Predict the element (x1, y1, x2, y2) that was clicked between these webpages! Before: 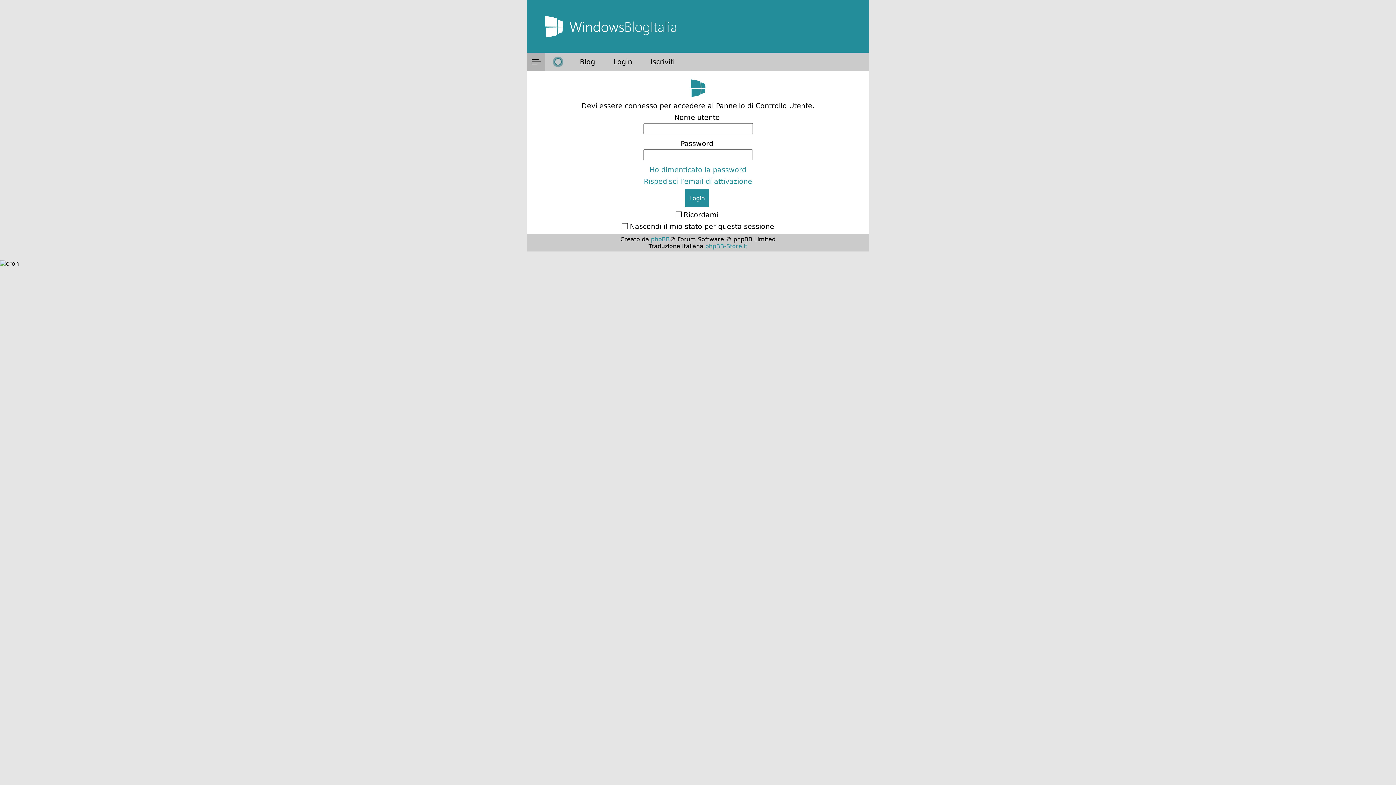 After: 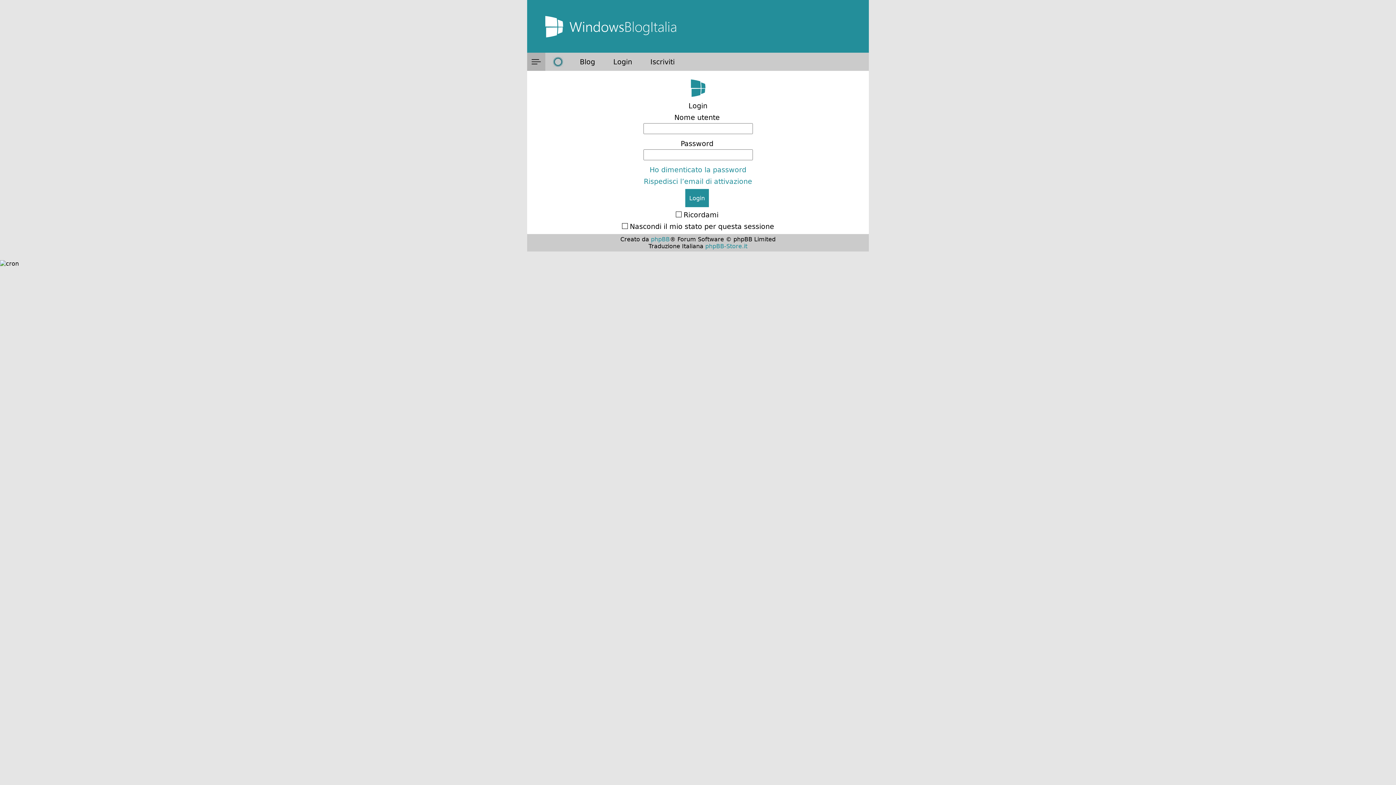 Action: bbox: (604, 52, 641, 70) label: Login